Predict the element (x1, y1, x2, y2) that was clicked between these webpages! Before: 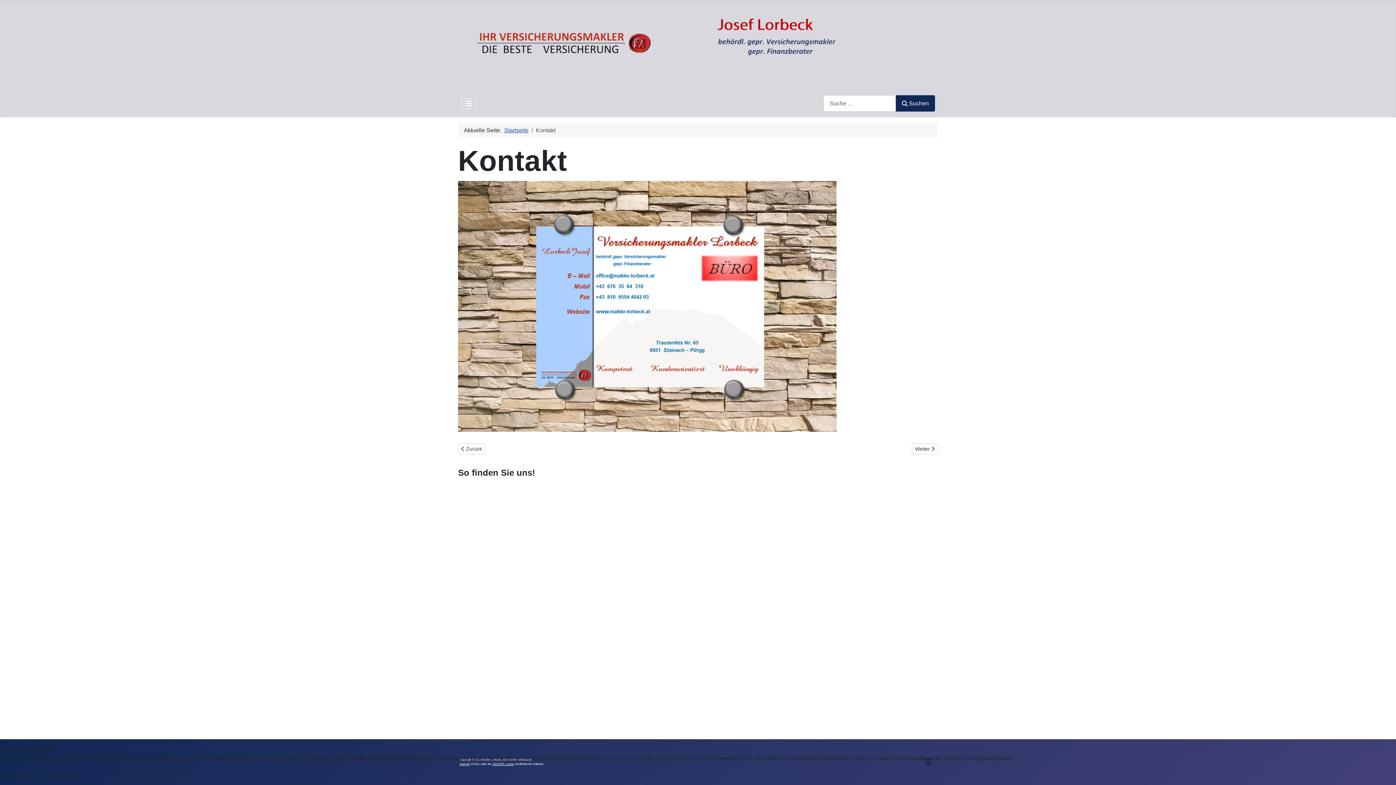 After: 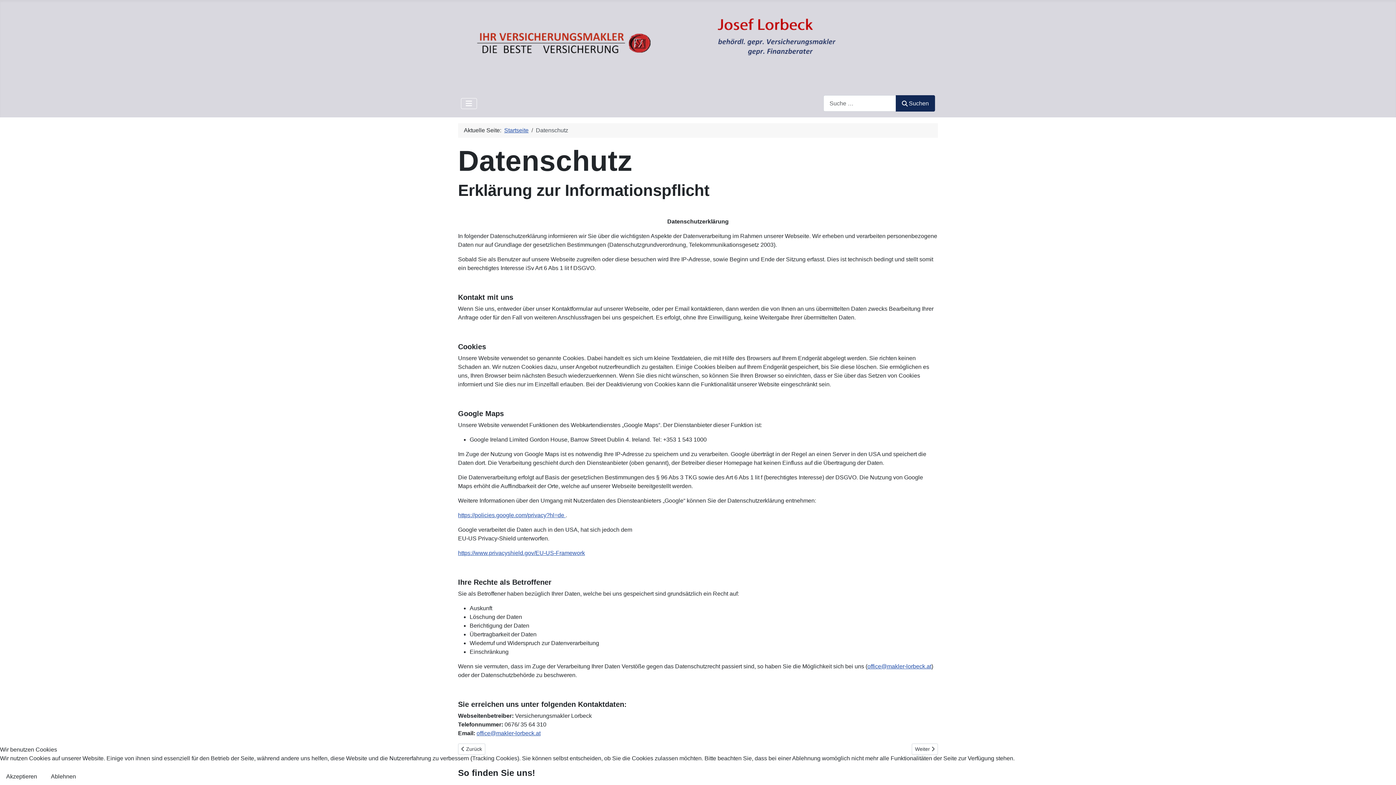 Action: bbox: (458, 443, 485, 454) label: Vorheriger Beitrag: Datenschutz
 Zurück